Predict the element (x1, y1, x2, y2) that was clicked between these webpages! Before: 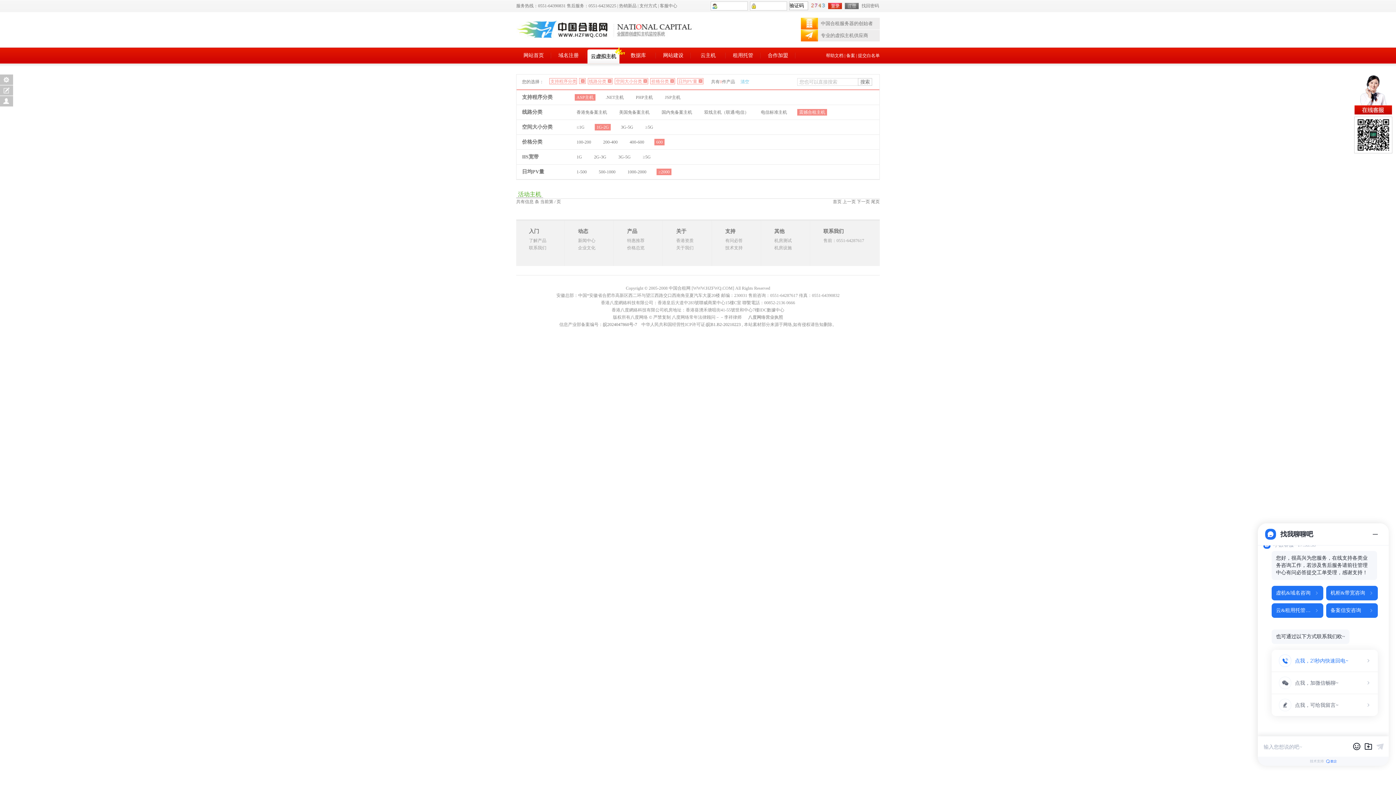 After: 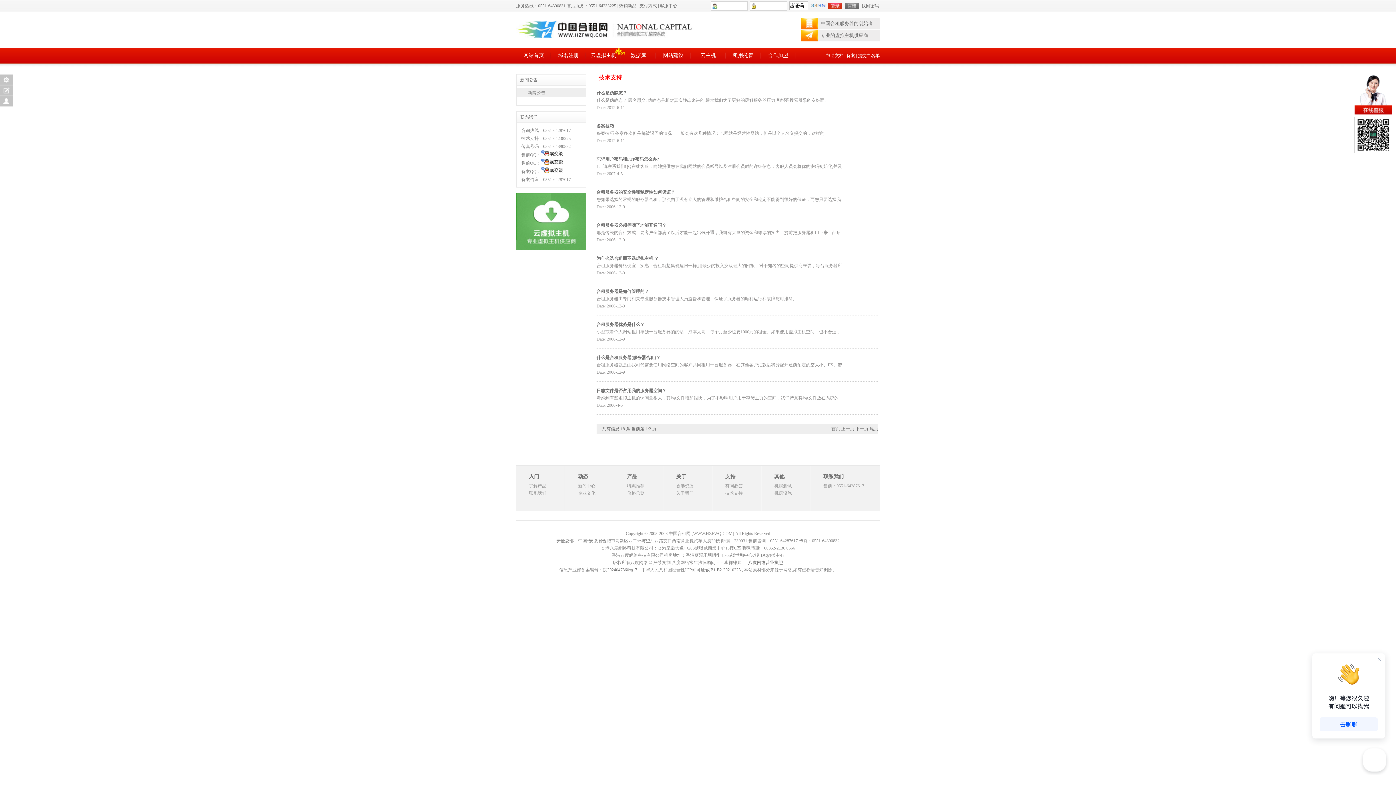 Action: bbox: (712, 244, 761, 251) label: 技术支持